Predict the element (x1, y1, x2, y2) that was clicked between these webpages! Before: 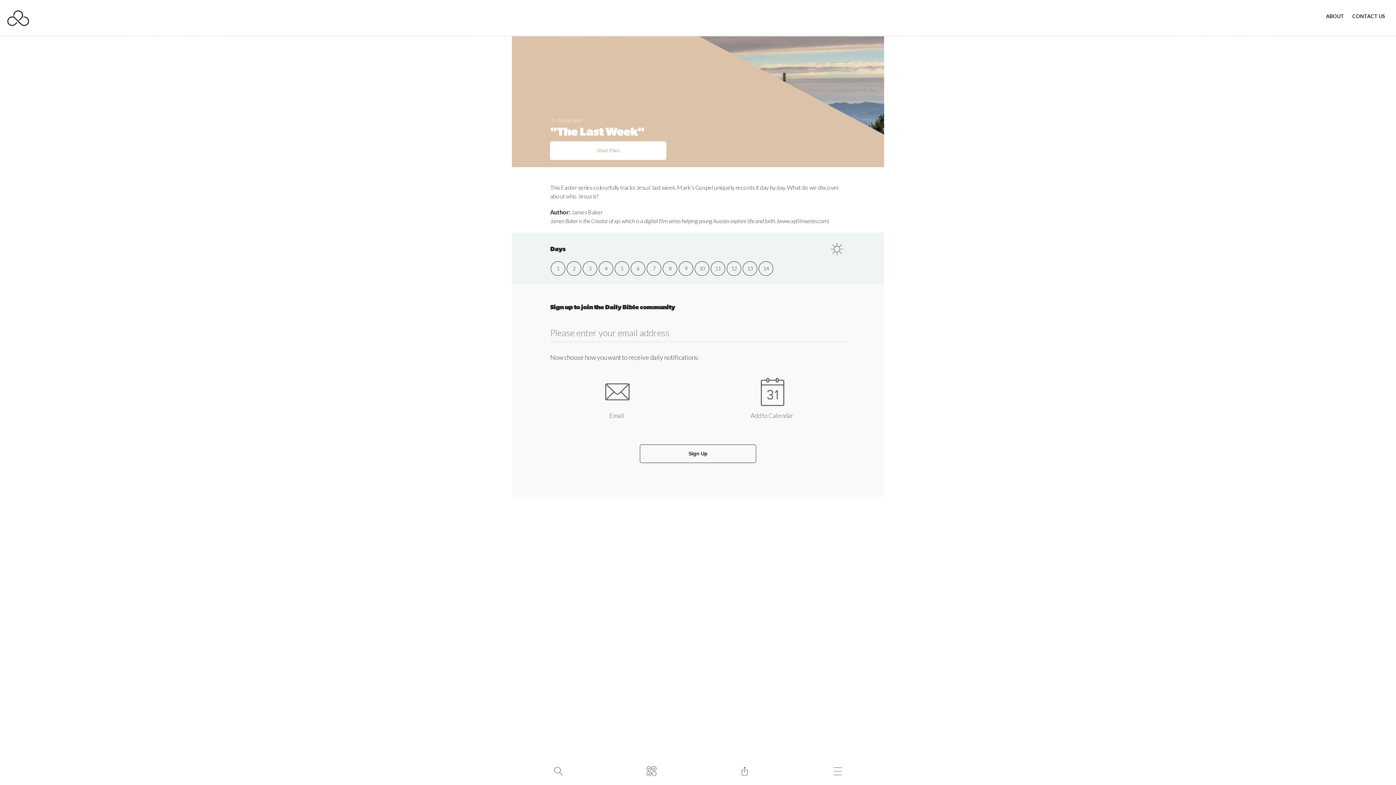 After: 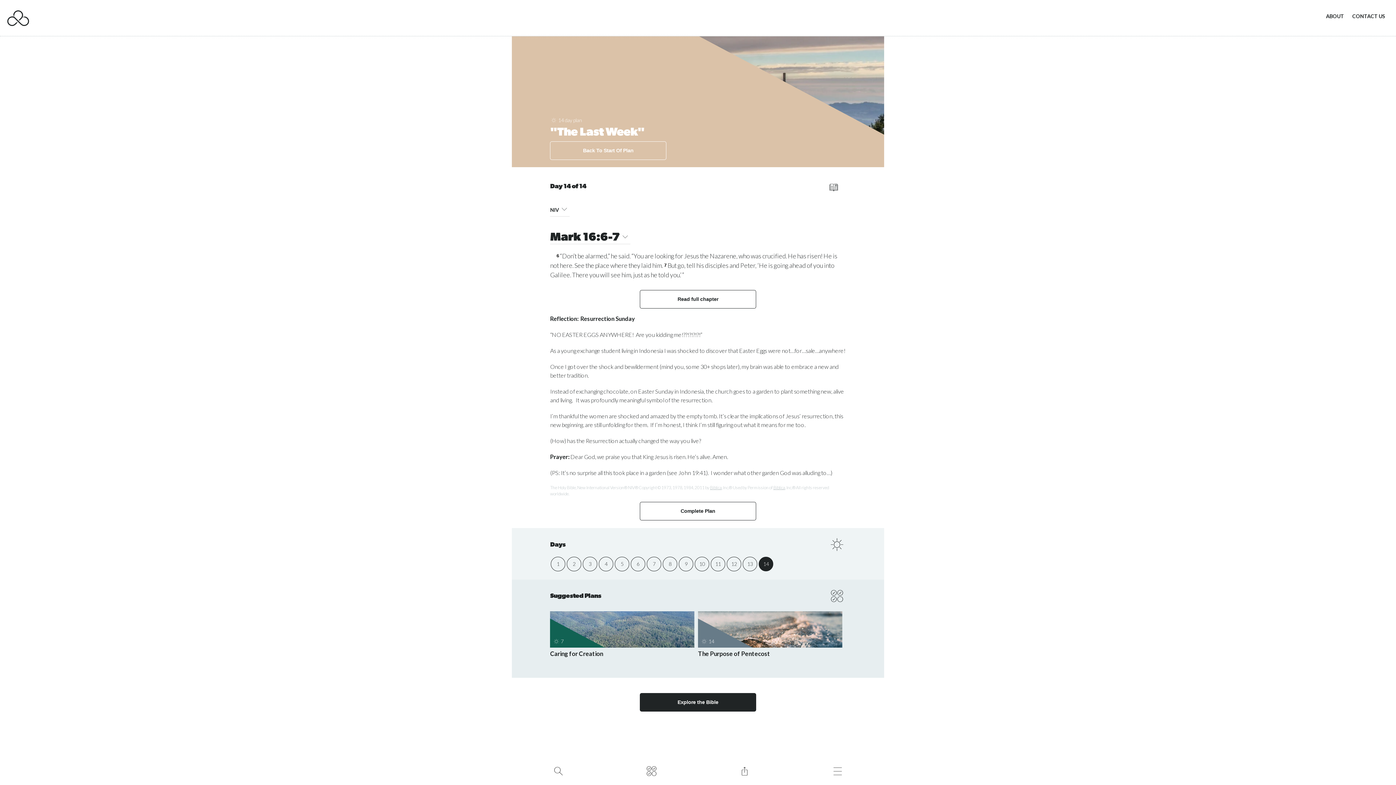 Action: label: 14 bbox: (758, 260, 774, 276)